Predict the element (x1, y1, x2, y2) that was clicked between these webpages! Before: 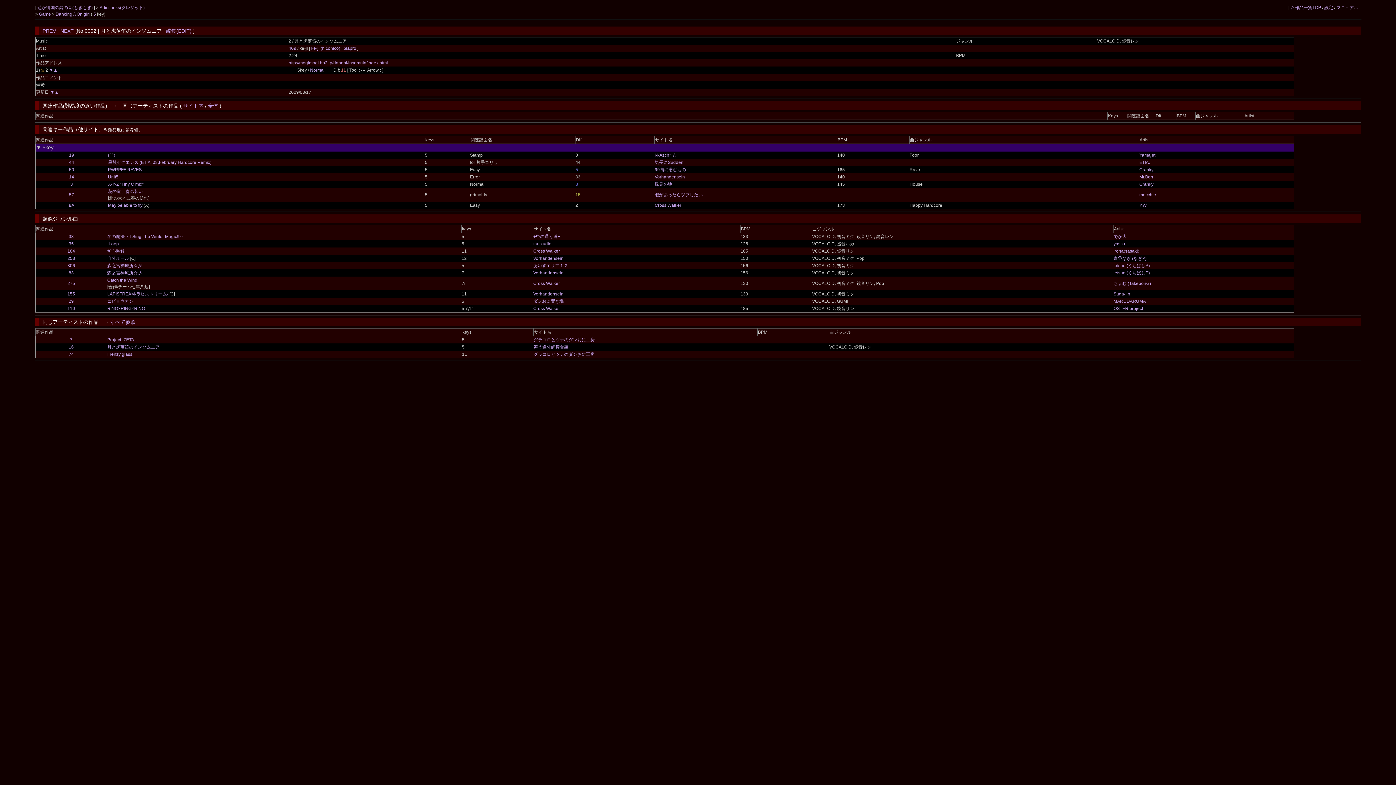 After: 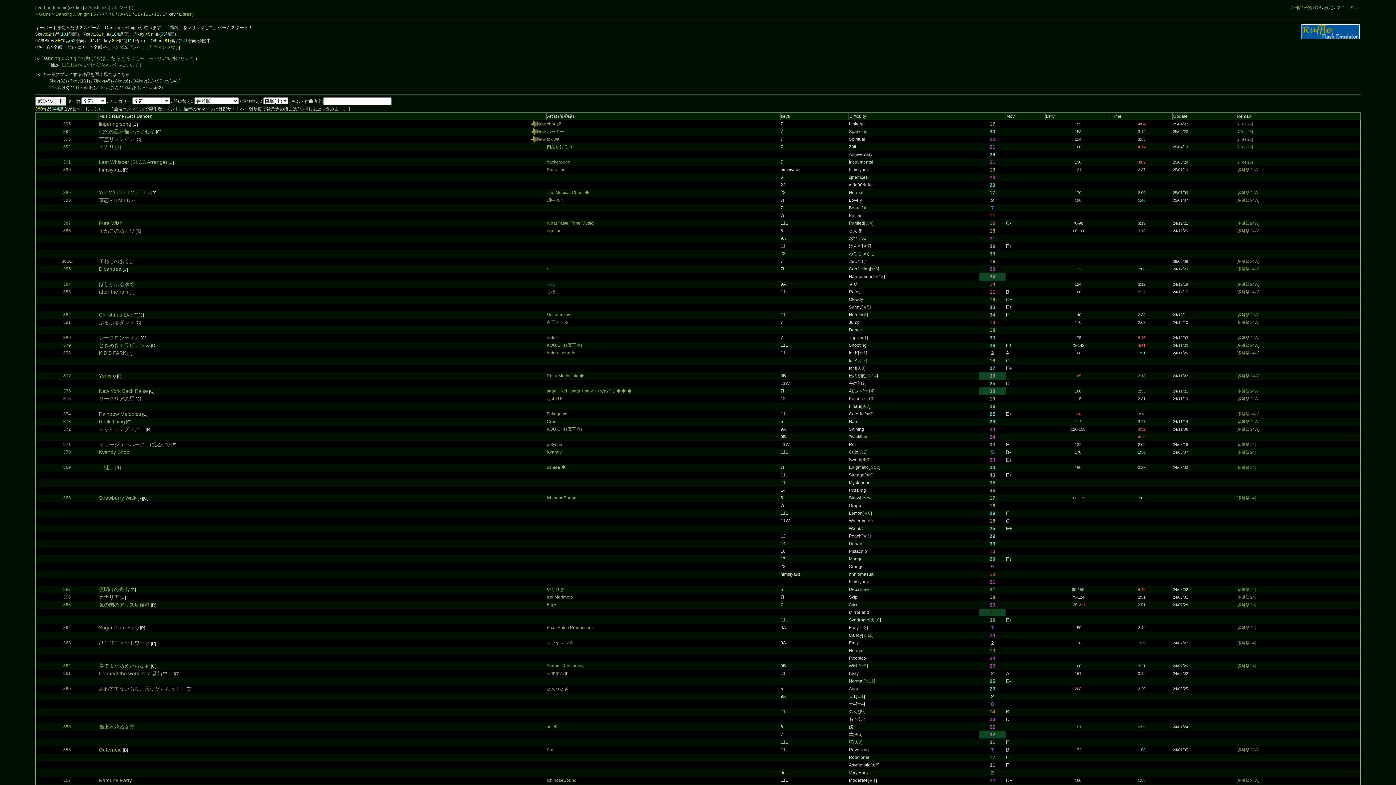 Action: label: Vorhandensein bbox: (533, 291, 563, 296)